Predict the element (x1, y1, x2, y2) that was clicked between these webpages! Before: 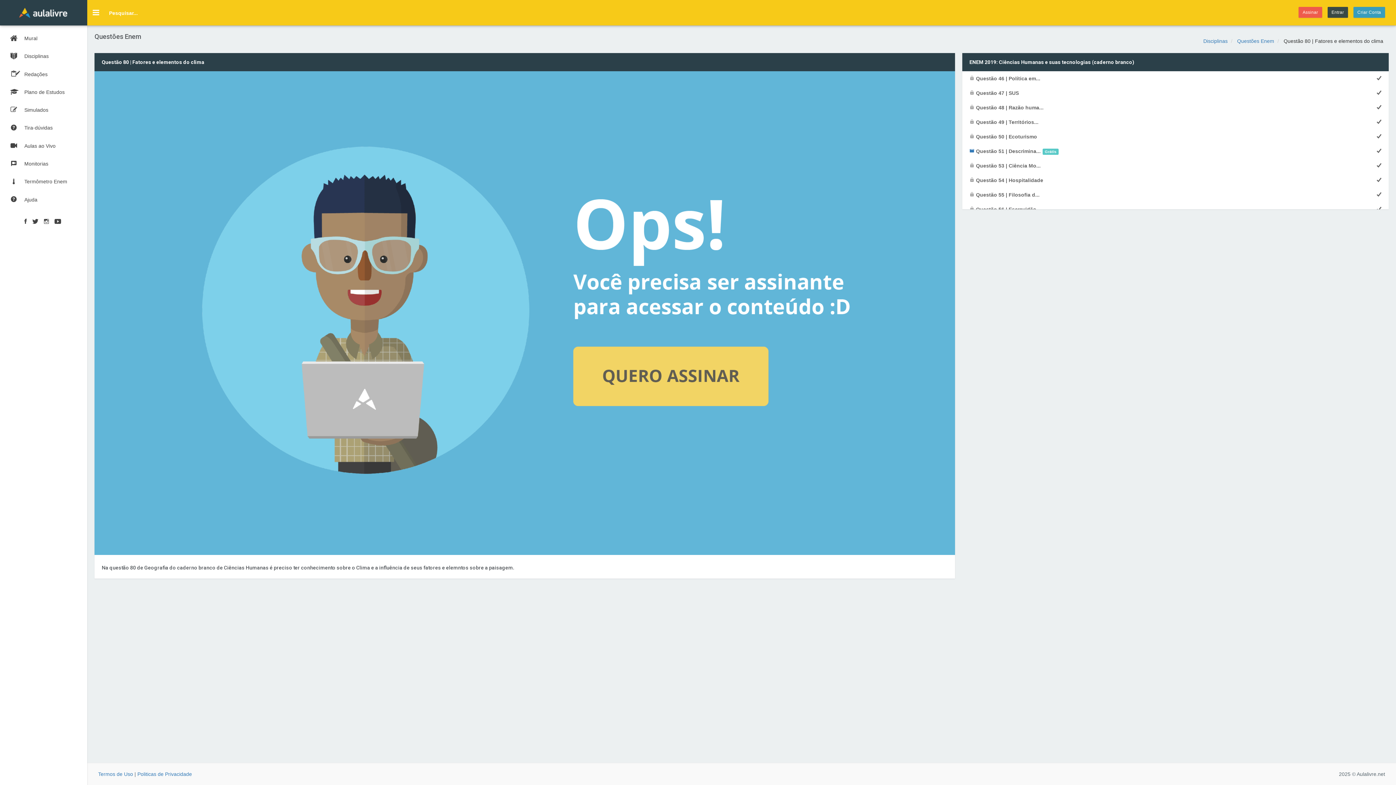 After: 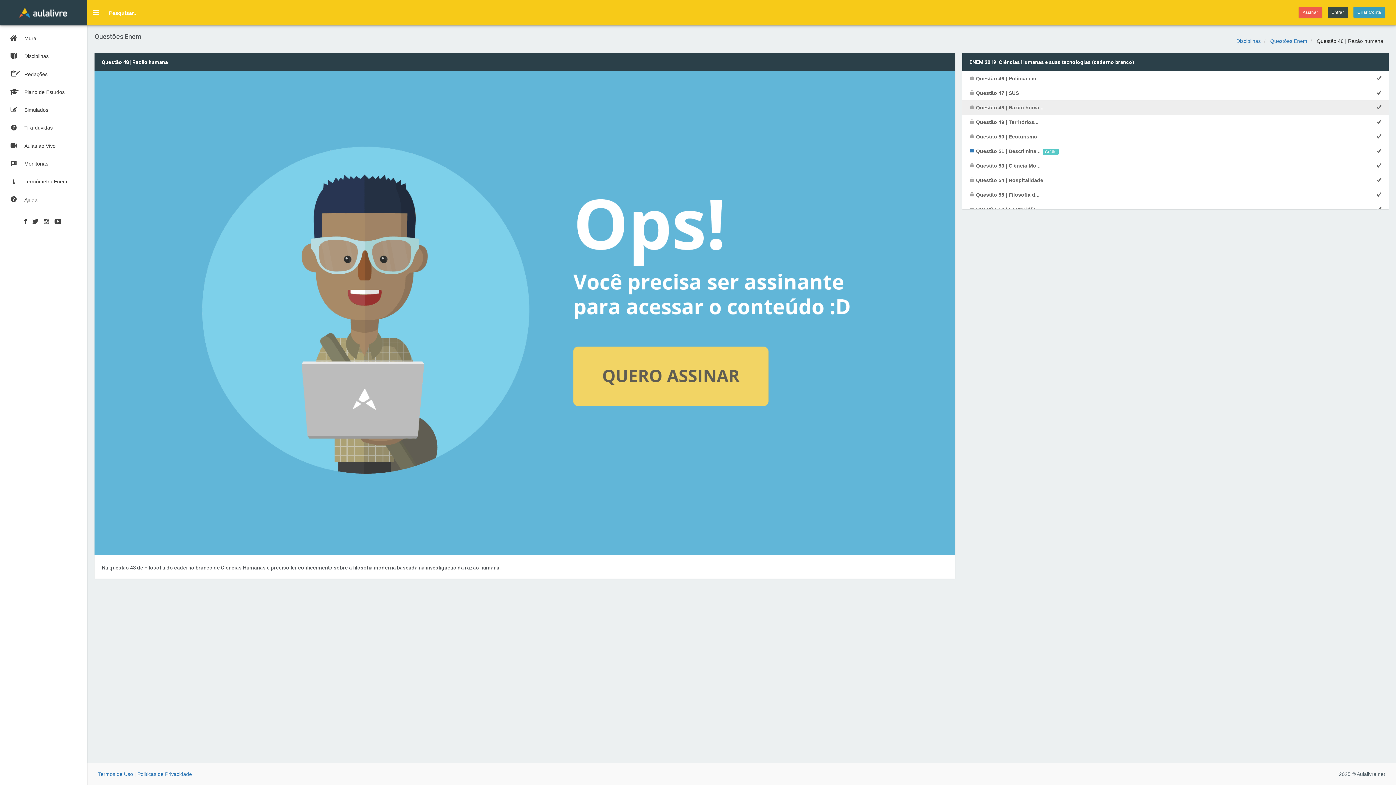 Action: label:  Questão 48 | Razão huma... bbox: (962, 100, 1389, 114)